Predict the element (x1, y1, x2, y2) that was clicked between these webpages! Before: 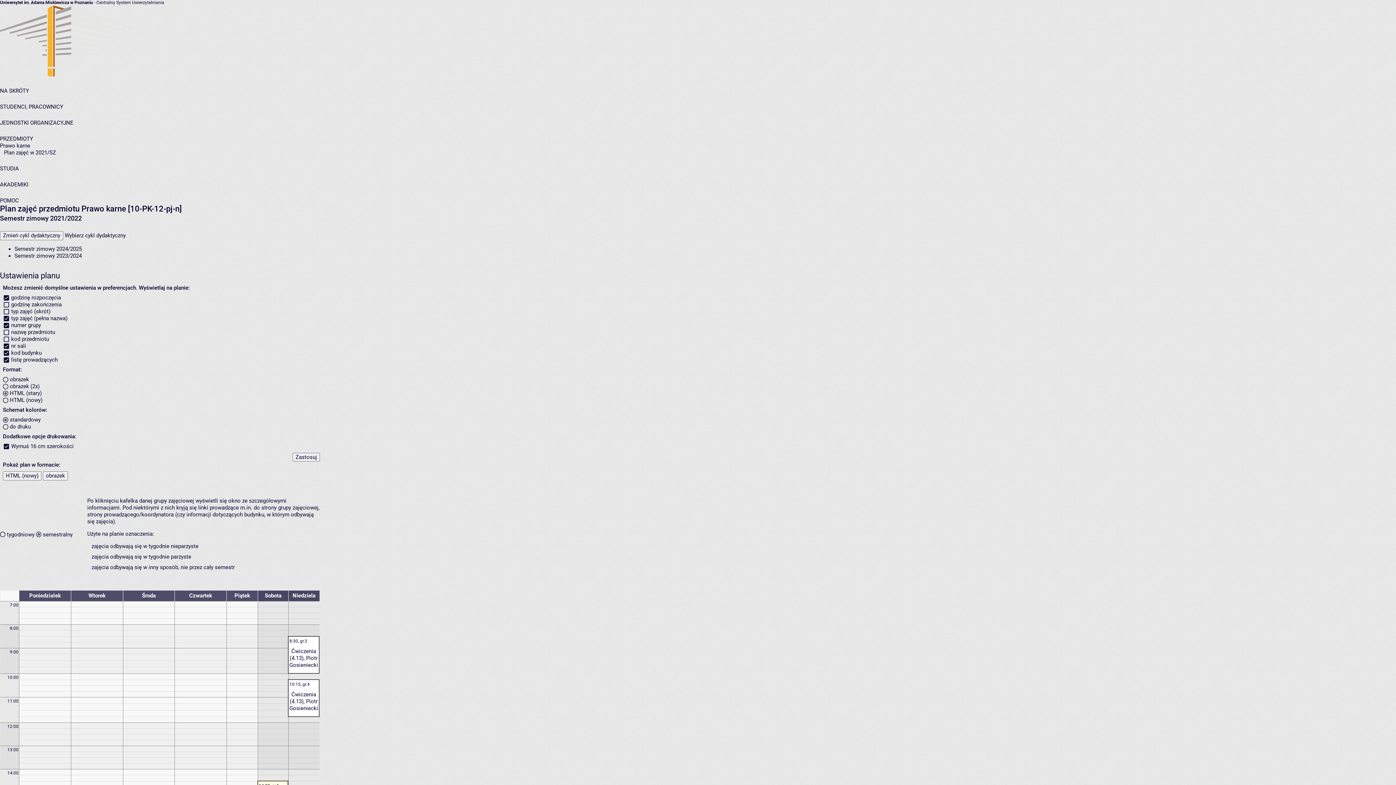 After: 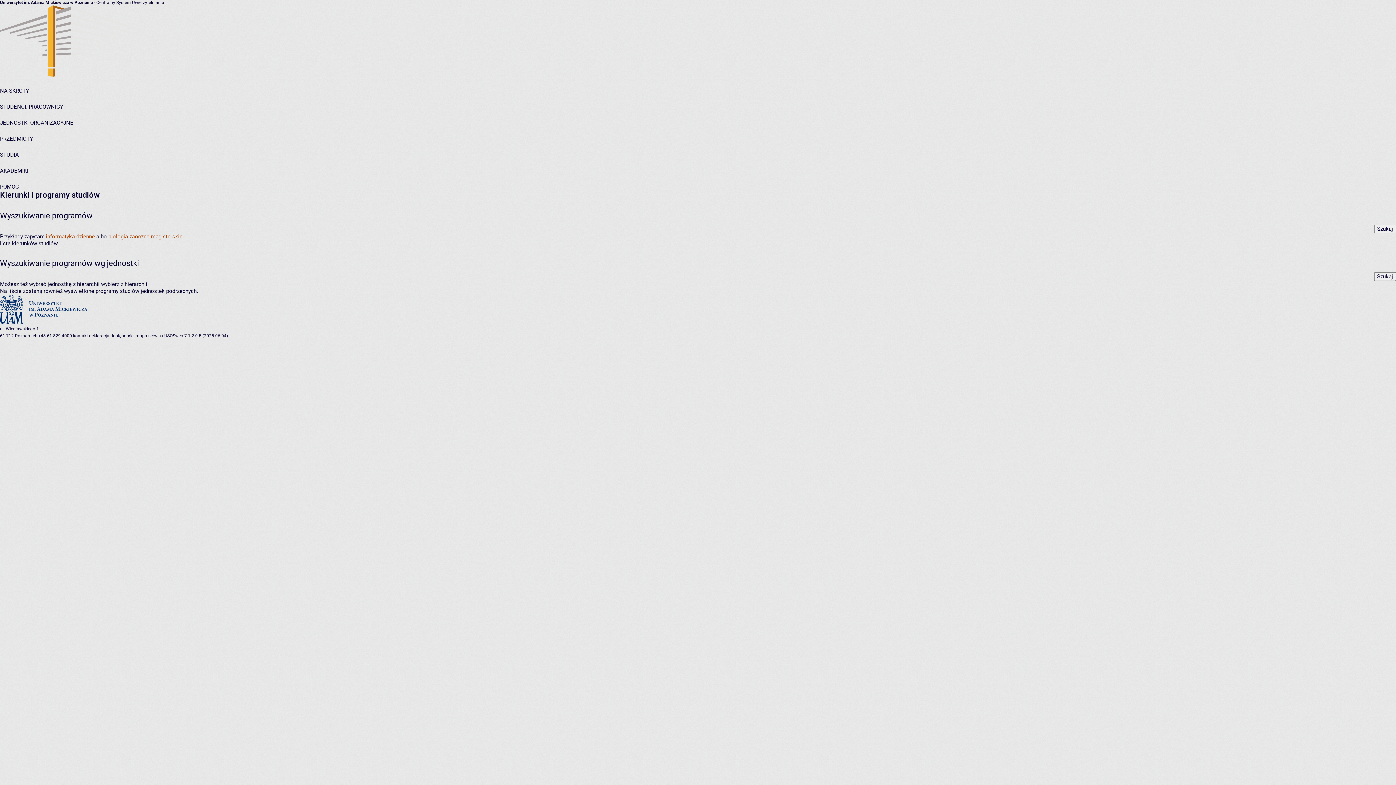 Action: bbox: (0, 165, 18, 172) label: STUDIA